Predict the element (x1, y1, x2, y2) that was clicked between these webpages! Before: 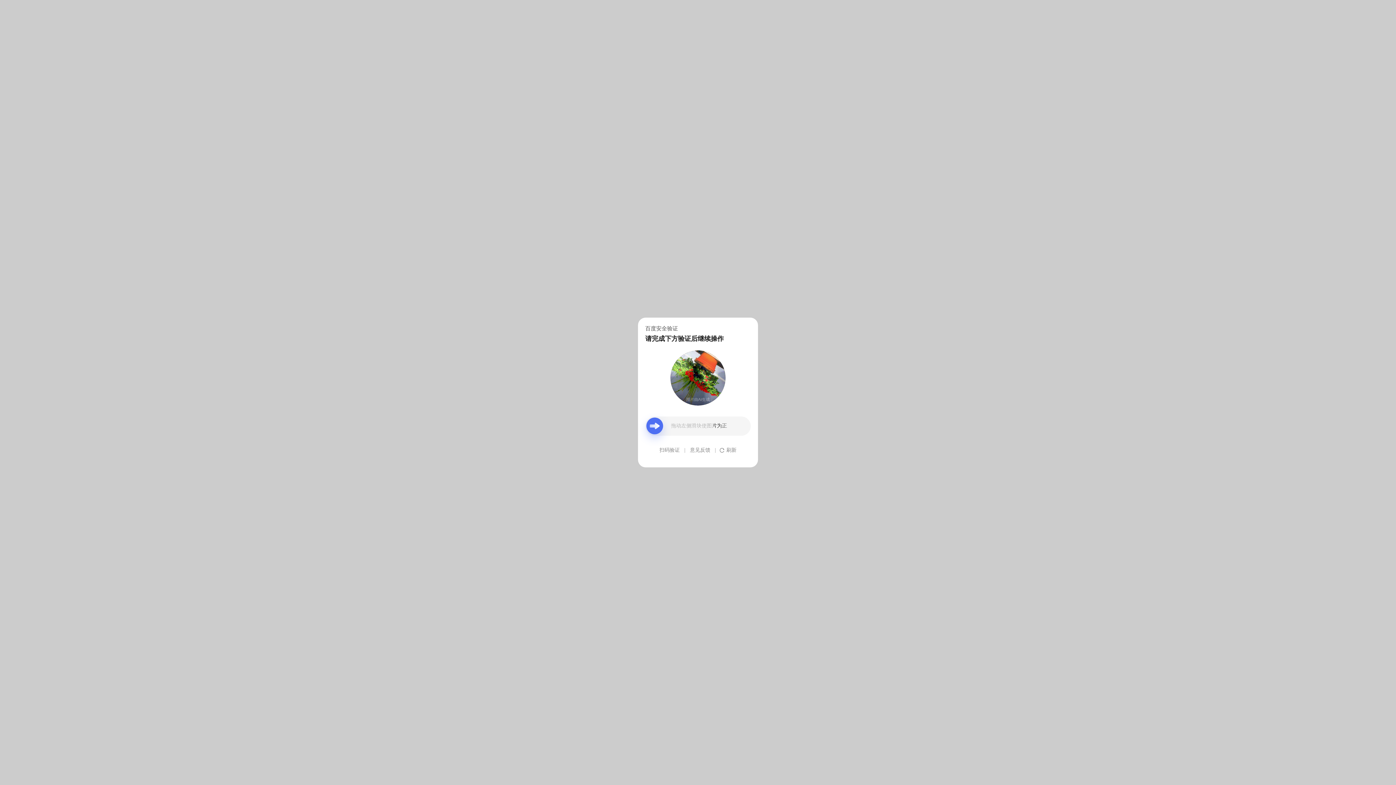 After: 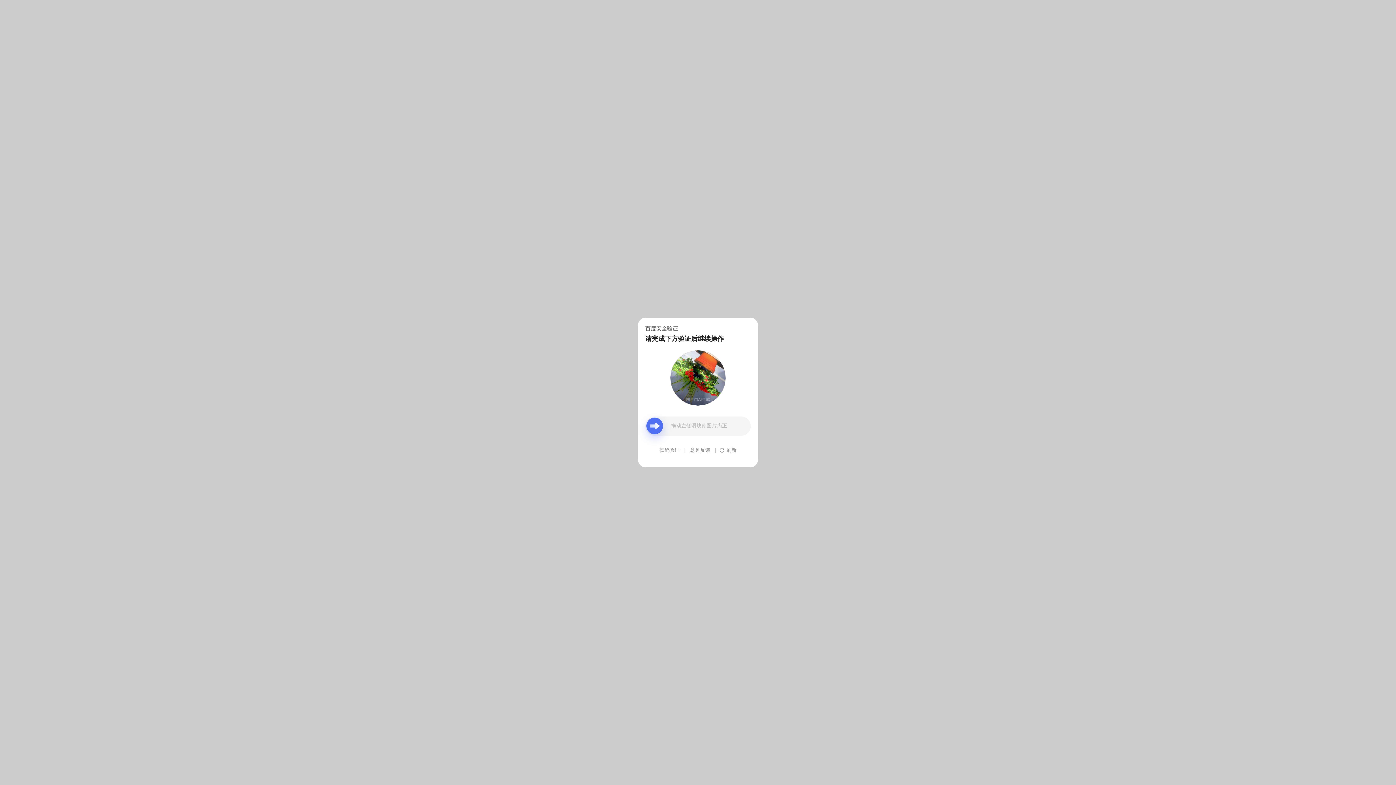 Action: label: 意见反馈 bbox: (690, 439, 710, 461)